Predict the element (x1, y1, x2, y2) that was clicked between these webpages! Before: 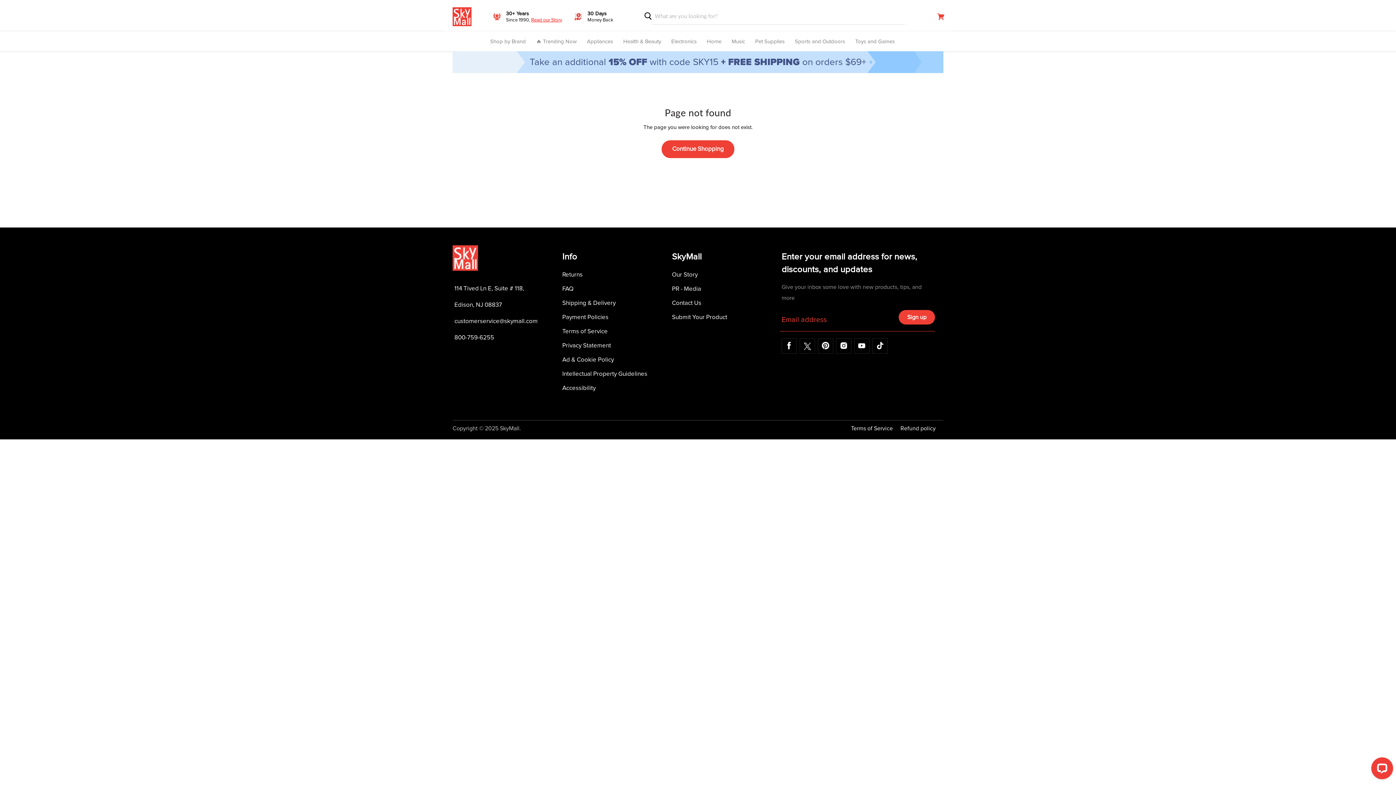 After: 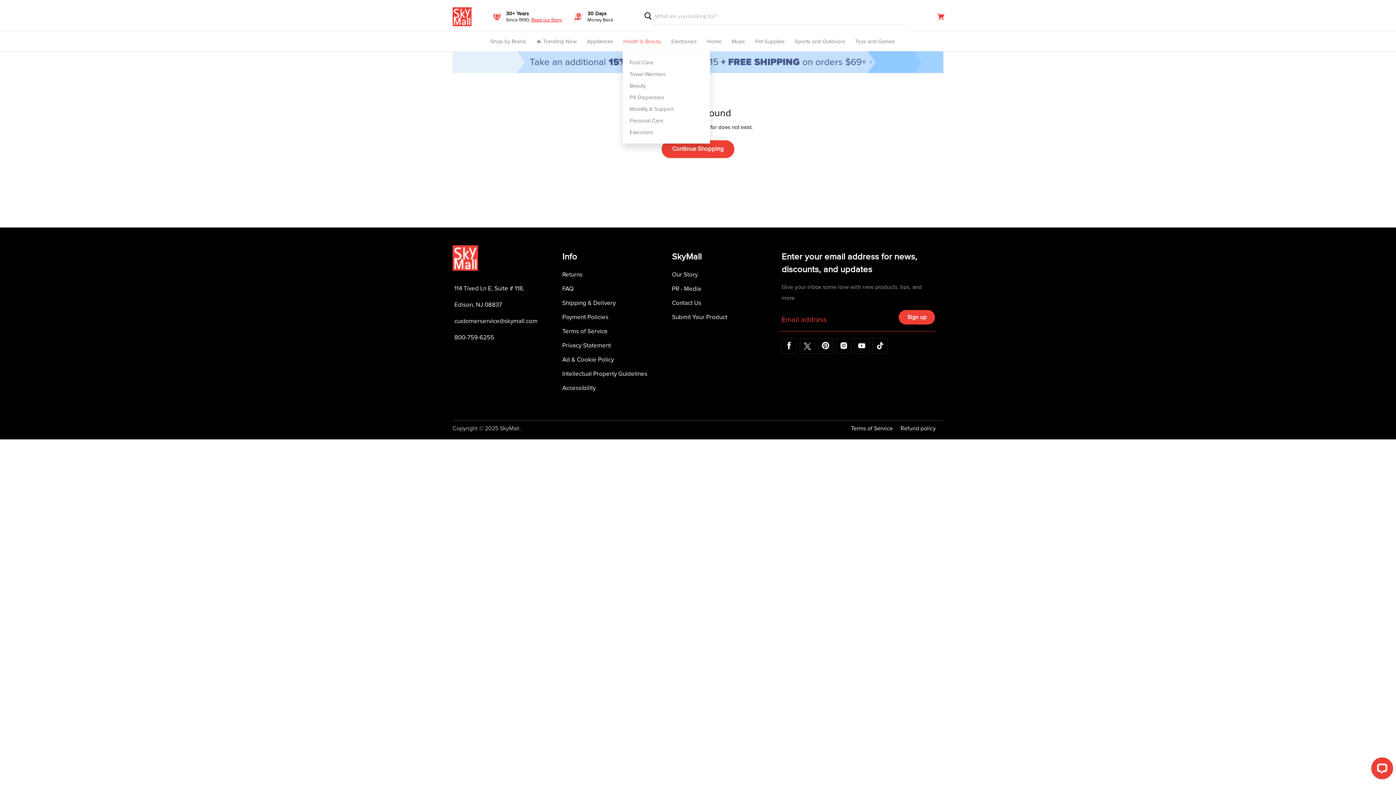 Action: bbox: (620, 34, 663, 51) label: Health & Beauty